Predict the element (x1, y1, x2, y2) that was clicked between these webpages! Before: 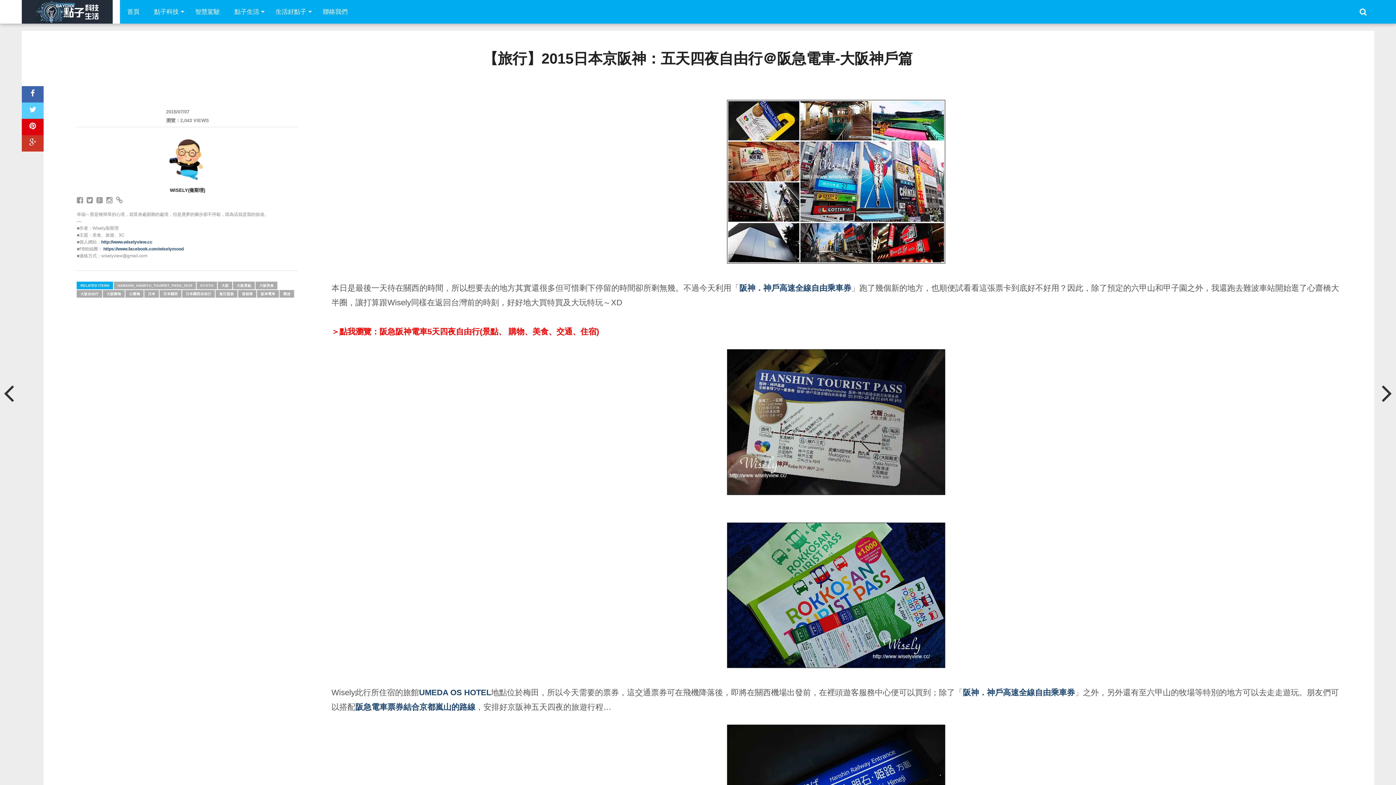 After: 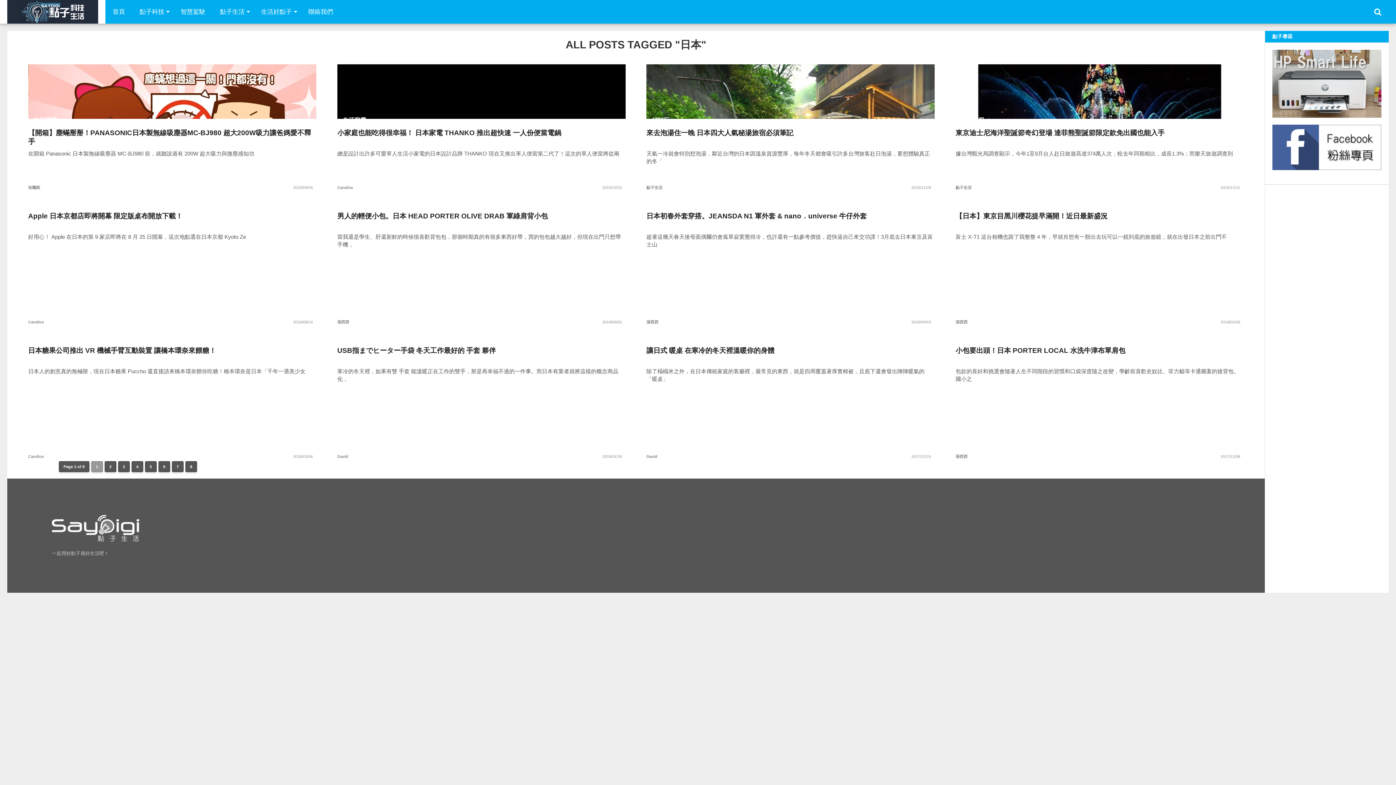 Action: bbox: (144, 290, 159, 297) label: 日本